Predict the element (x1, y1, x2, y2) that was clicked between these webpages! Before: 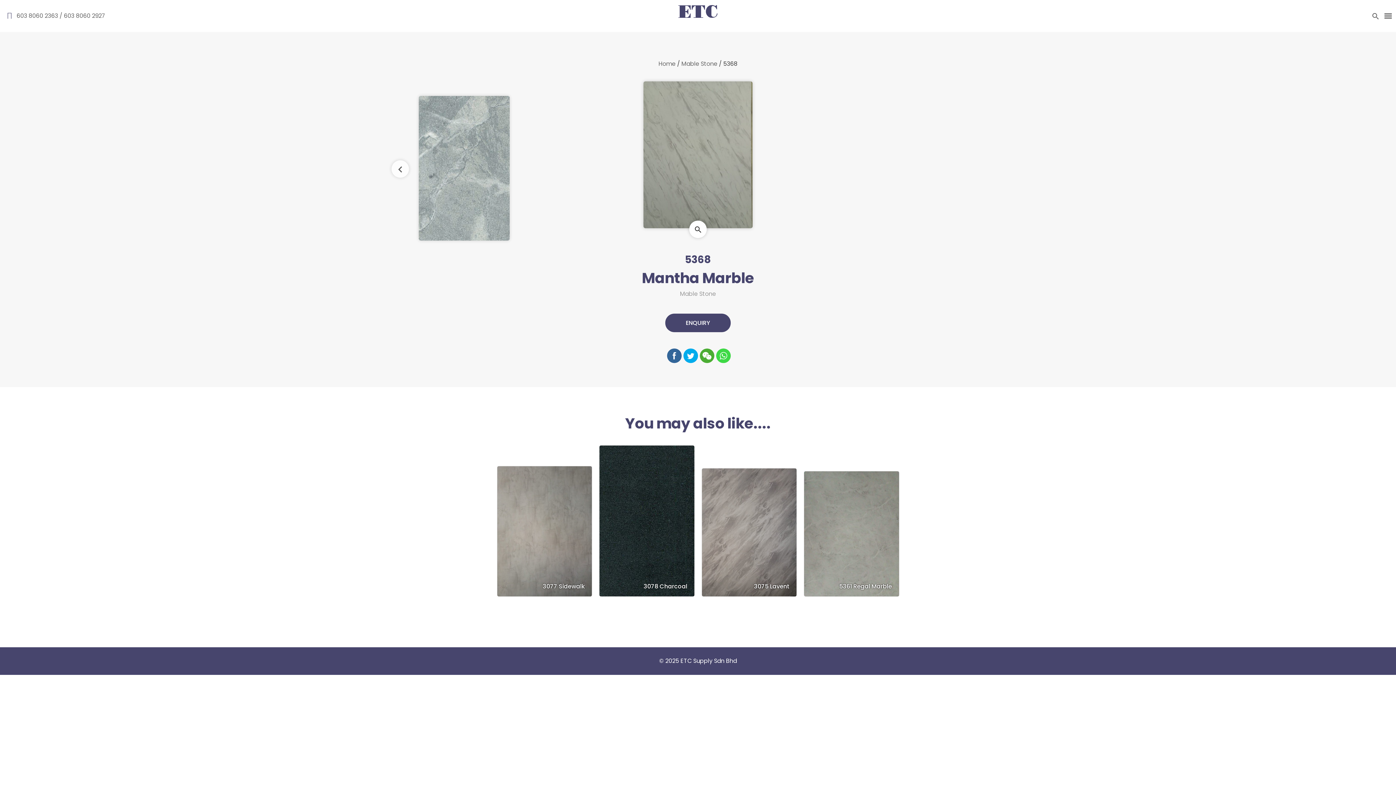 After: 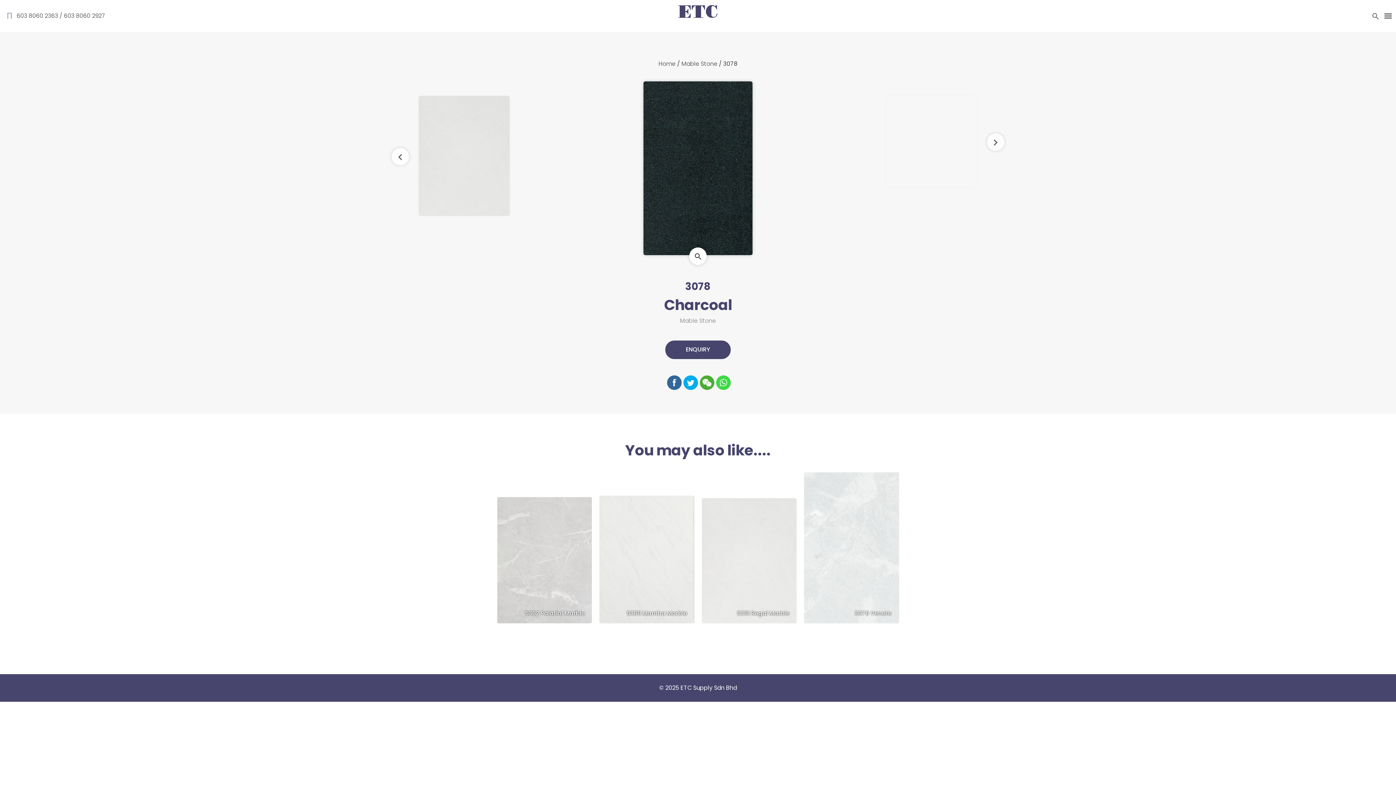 Action: bbox: (599, 445, 694, 597) label: 3078 Charcoal